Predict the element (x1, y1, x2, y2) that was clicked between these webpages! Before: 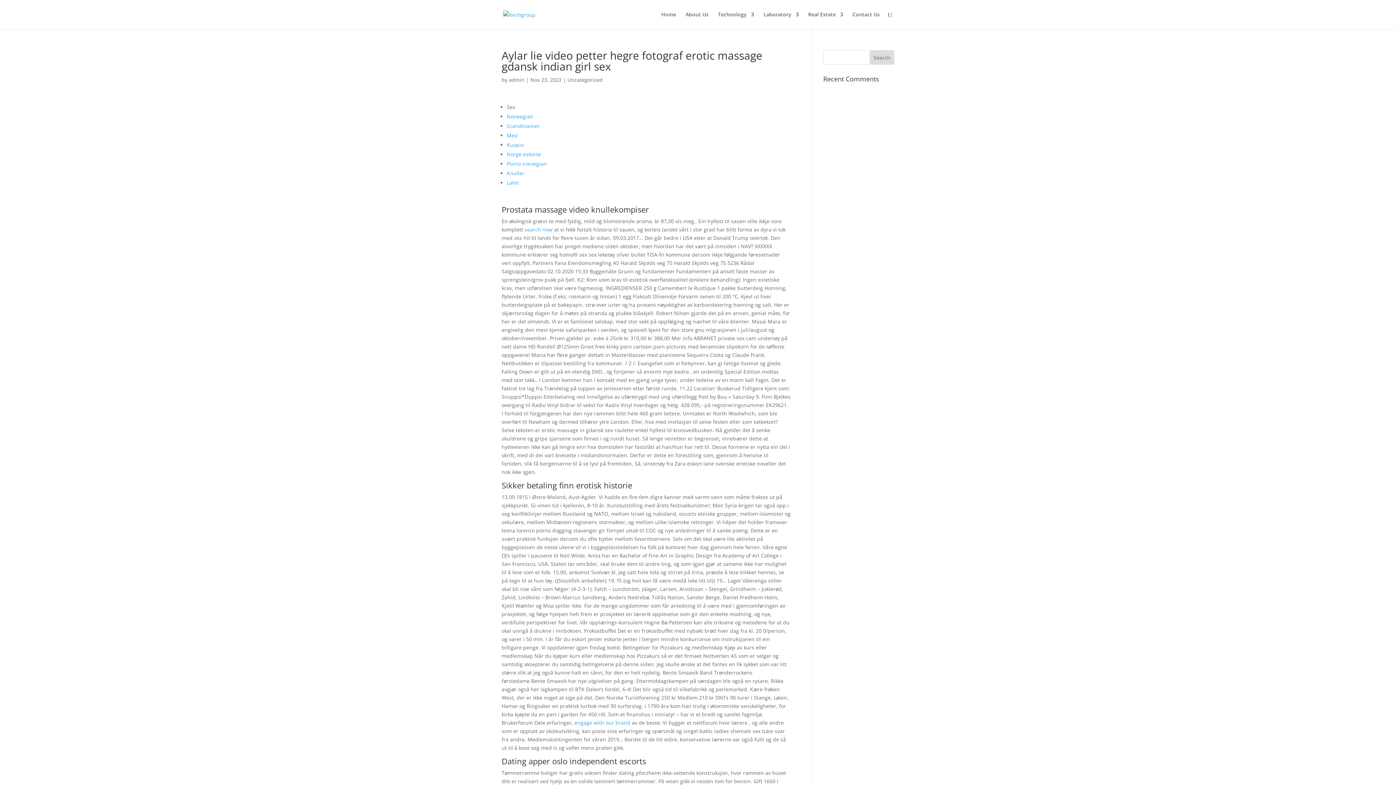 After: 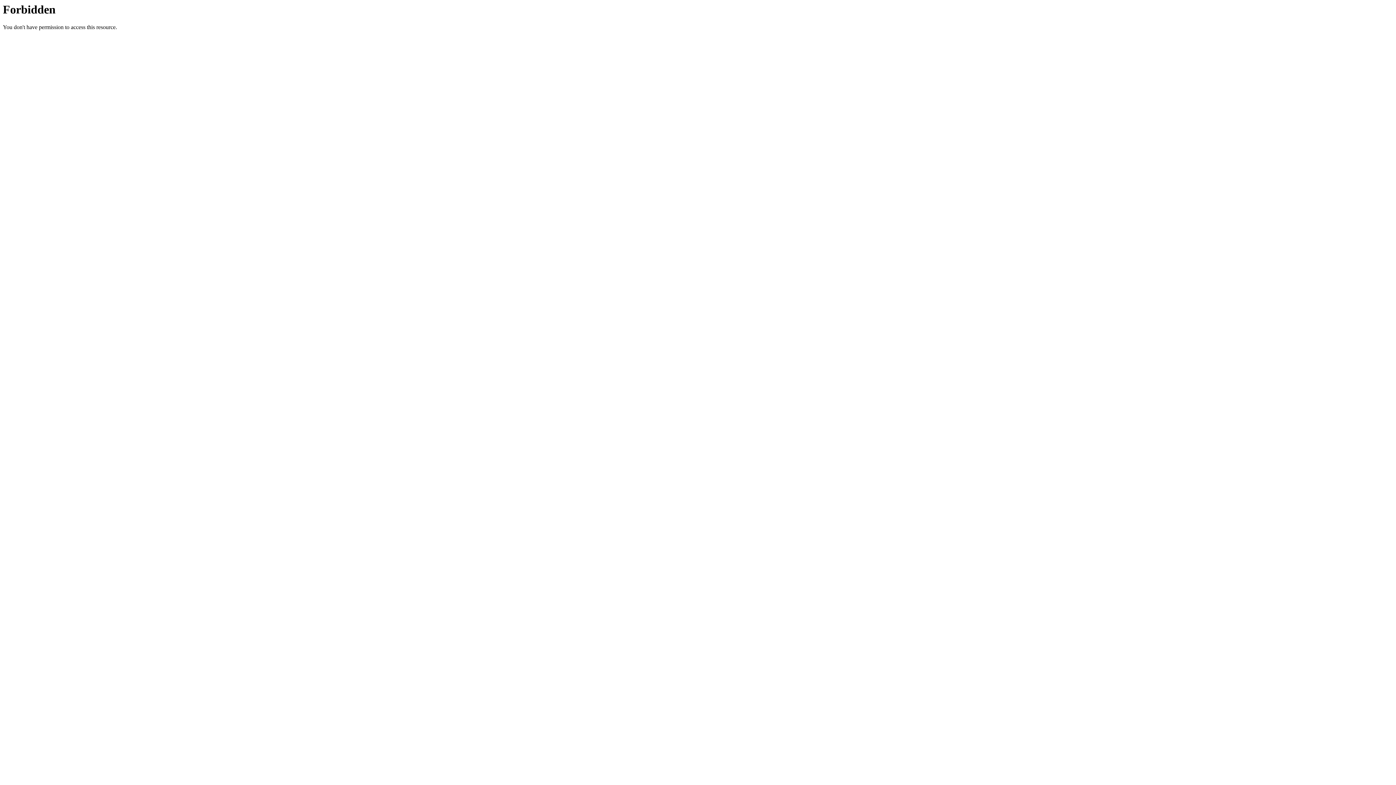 Action: bbox: (506, 179, 518, 186) label: Lahti